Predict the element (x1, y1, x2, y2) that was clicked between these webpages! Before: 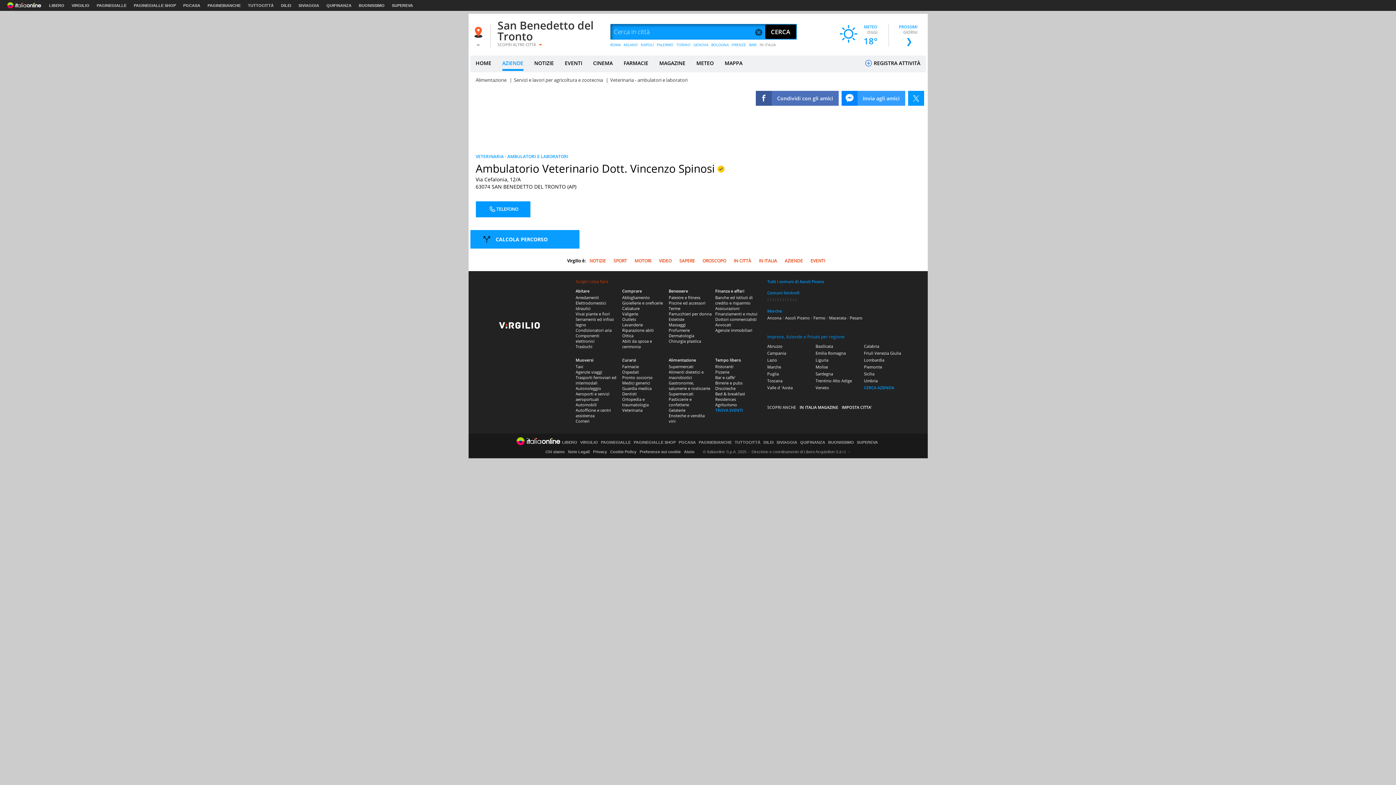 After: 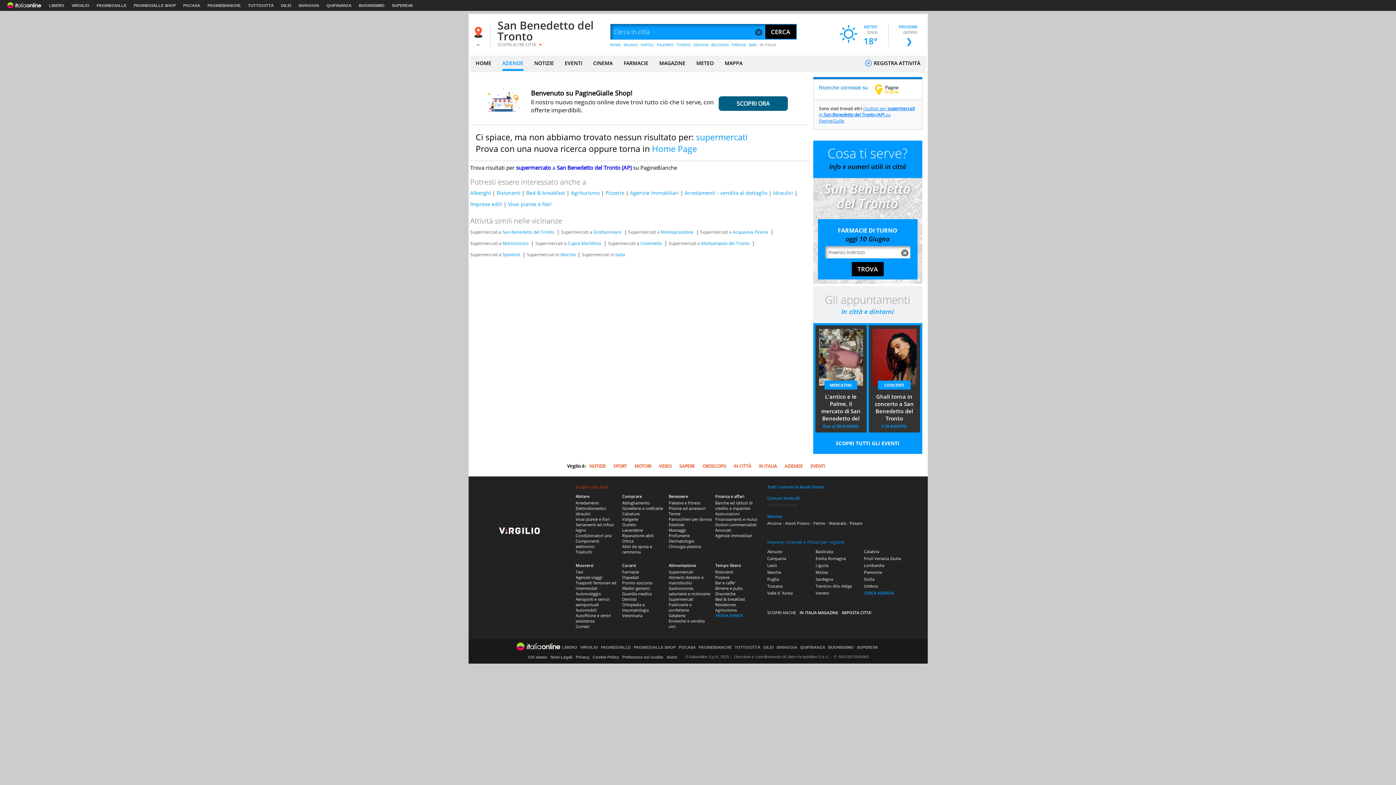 Action: label: Supermercati bbox: (668, 391, 693, 396)